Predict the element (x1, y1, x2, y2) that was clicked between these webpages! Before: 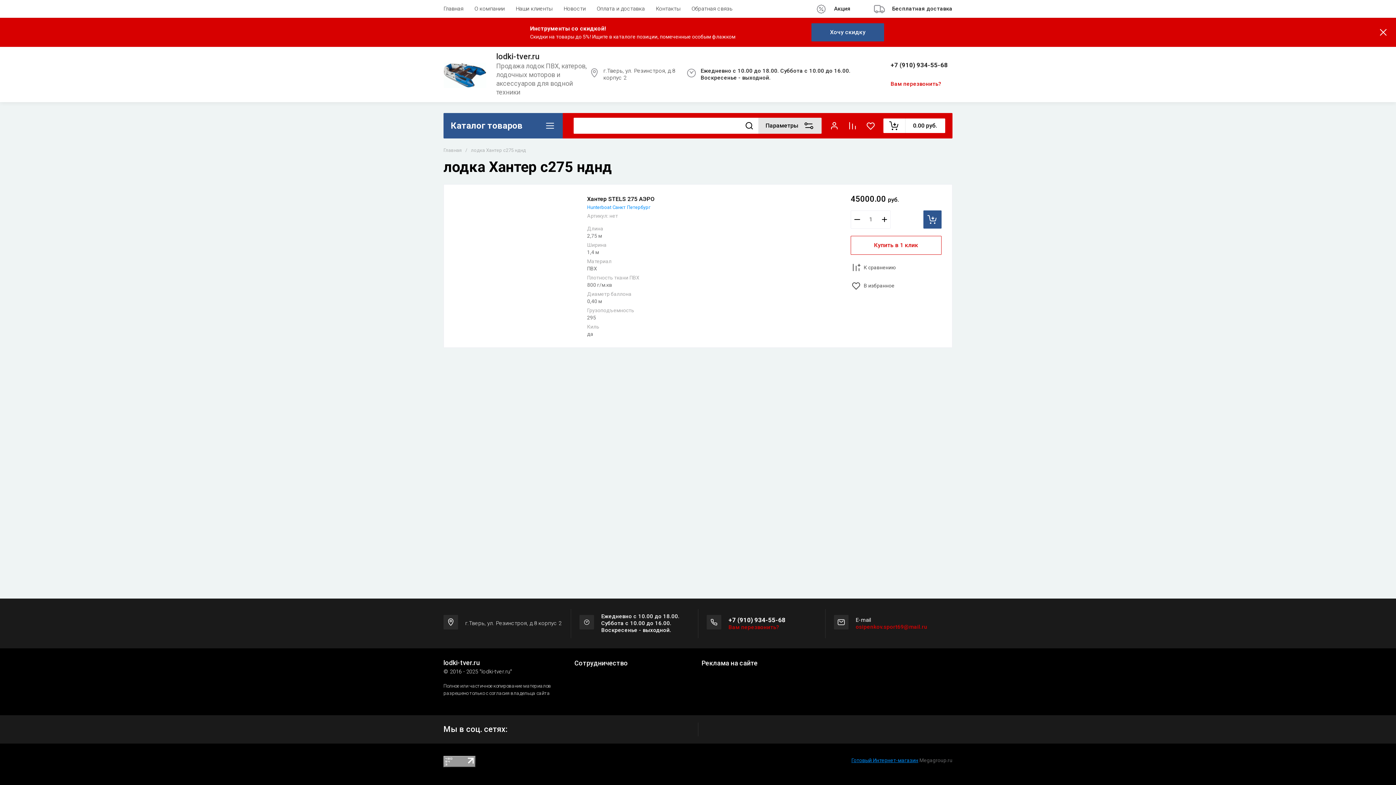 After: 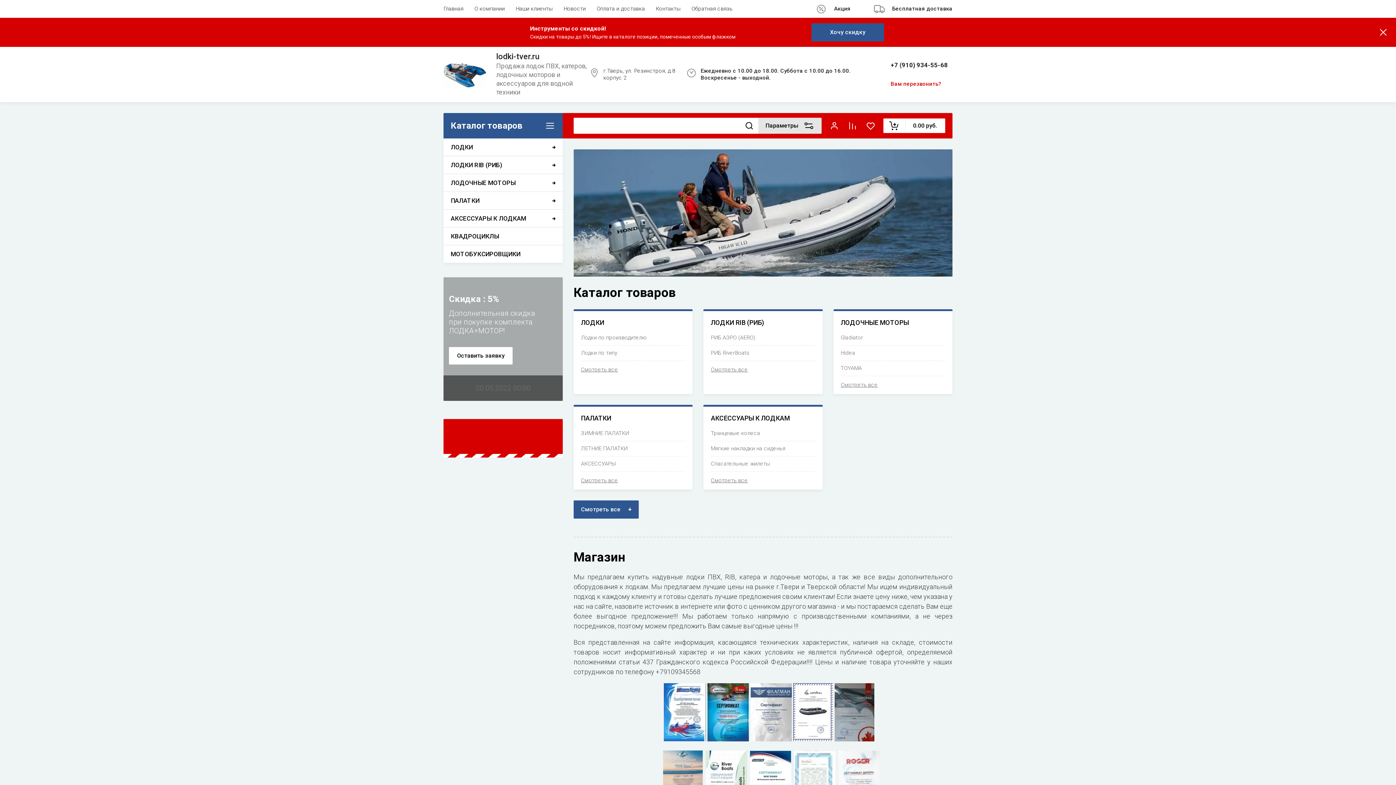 Action: bbox: (443, 0, 469, 17) label: Главная